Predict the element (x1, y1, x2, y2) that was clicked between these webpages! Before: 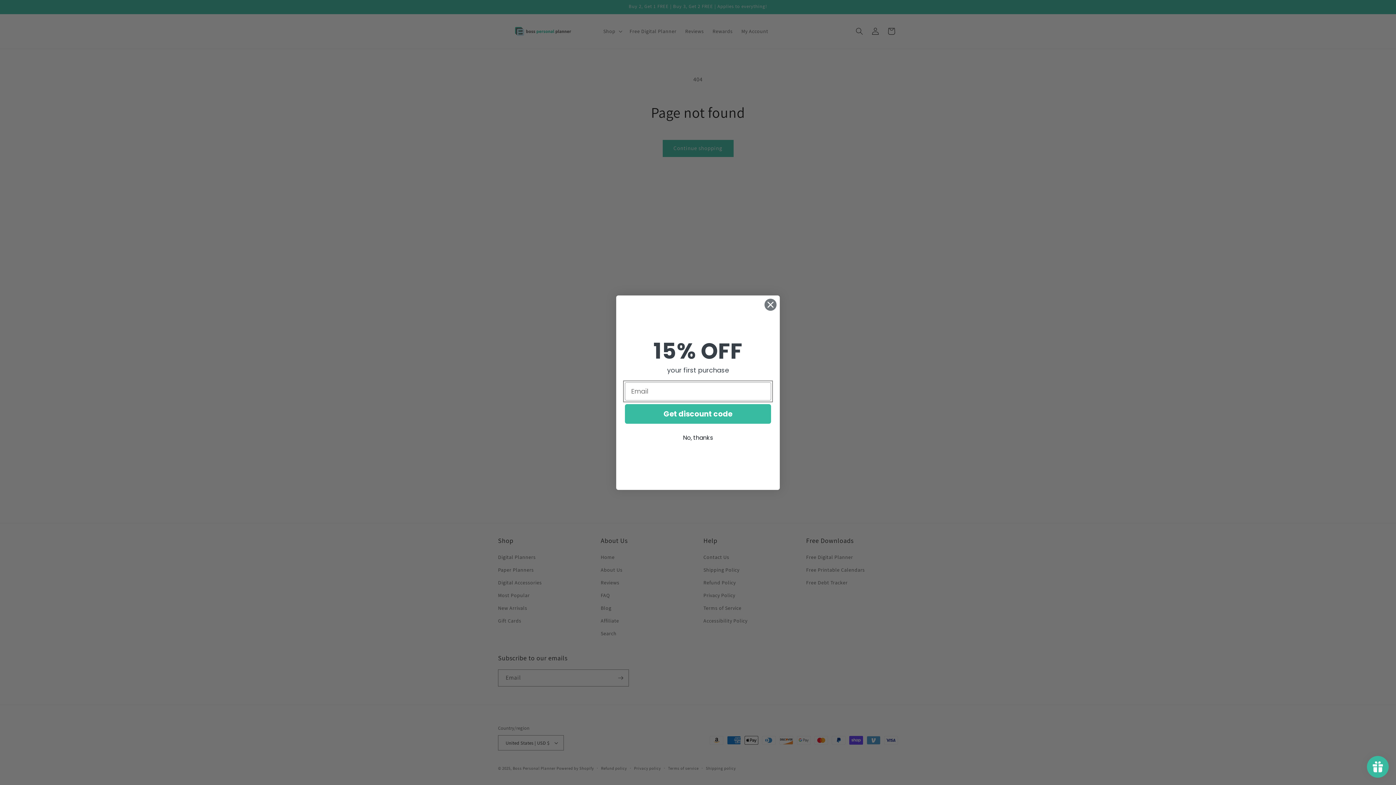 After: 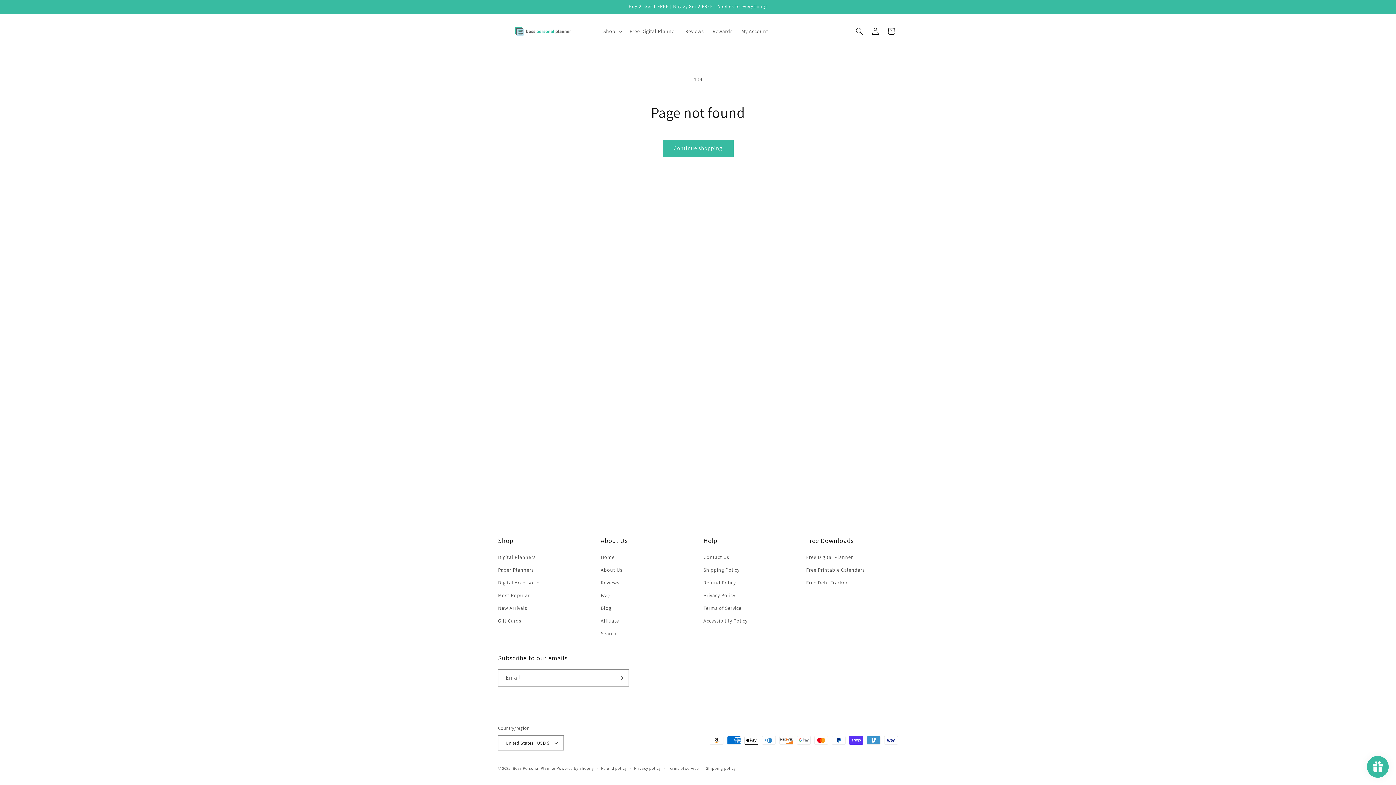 Action: bbox: (625, 431, 771, 444) label: No, thanks